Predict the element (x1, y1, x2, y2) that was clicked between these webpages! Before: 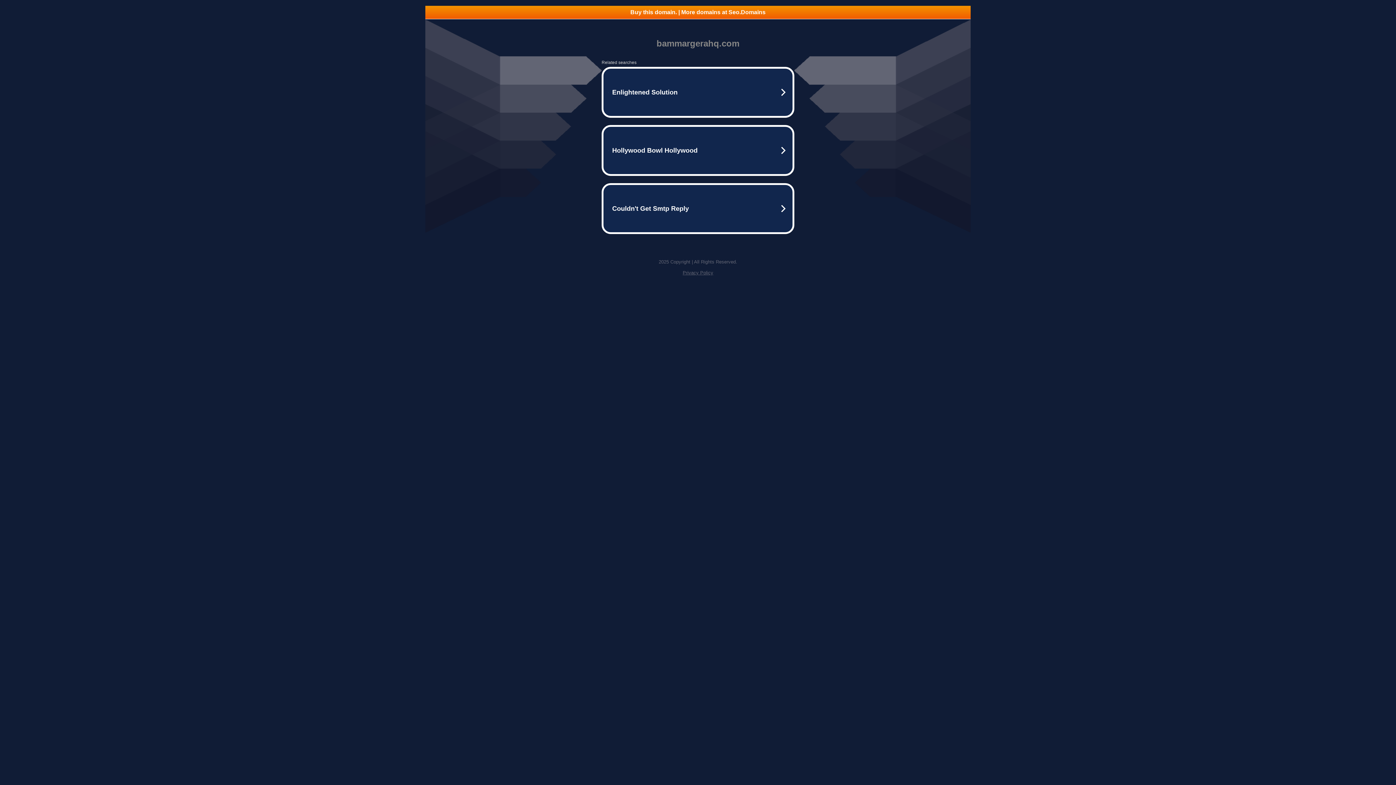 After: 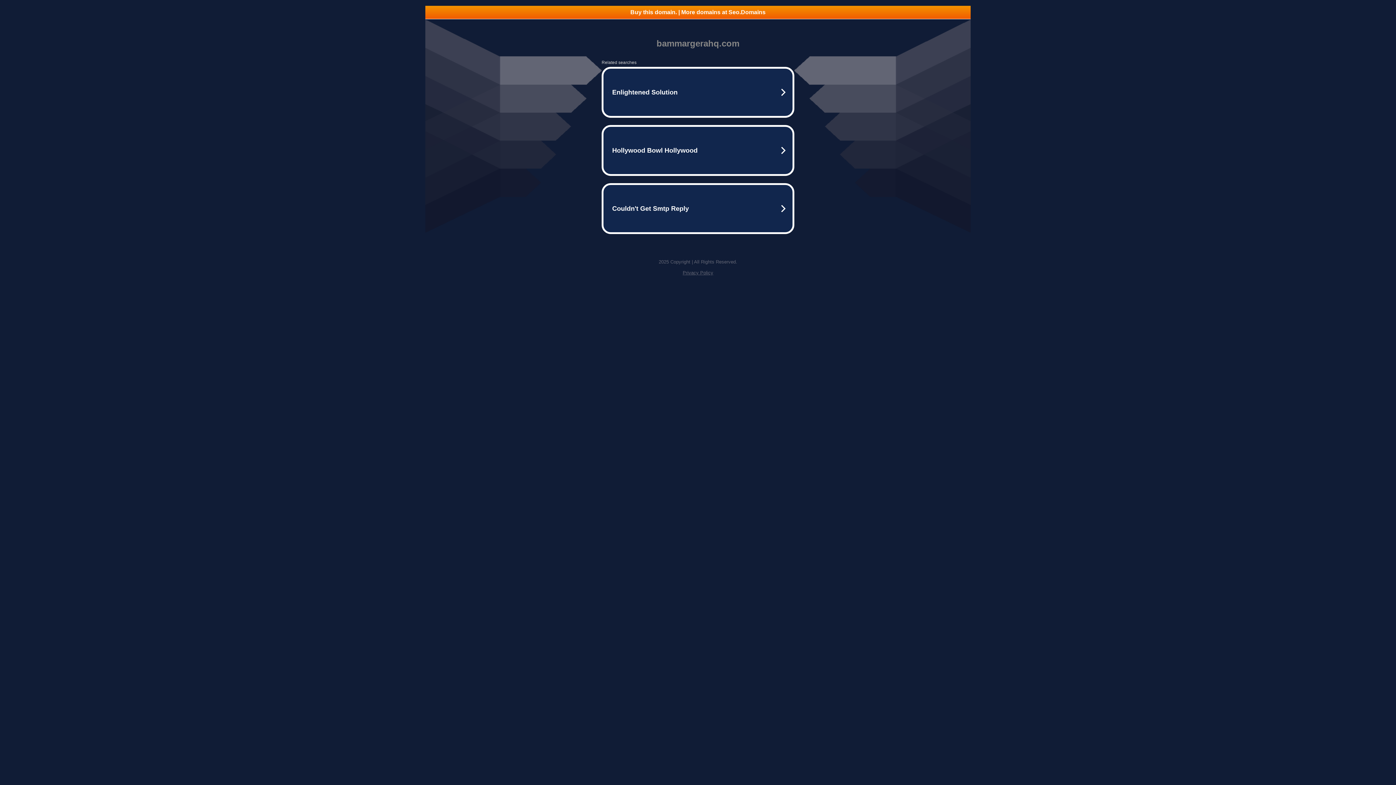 Action: bbox: (682, 270, 713, 275) label: Privacy Policy